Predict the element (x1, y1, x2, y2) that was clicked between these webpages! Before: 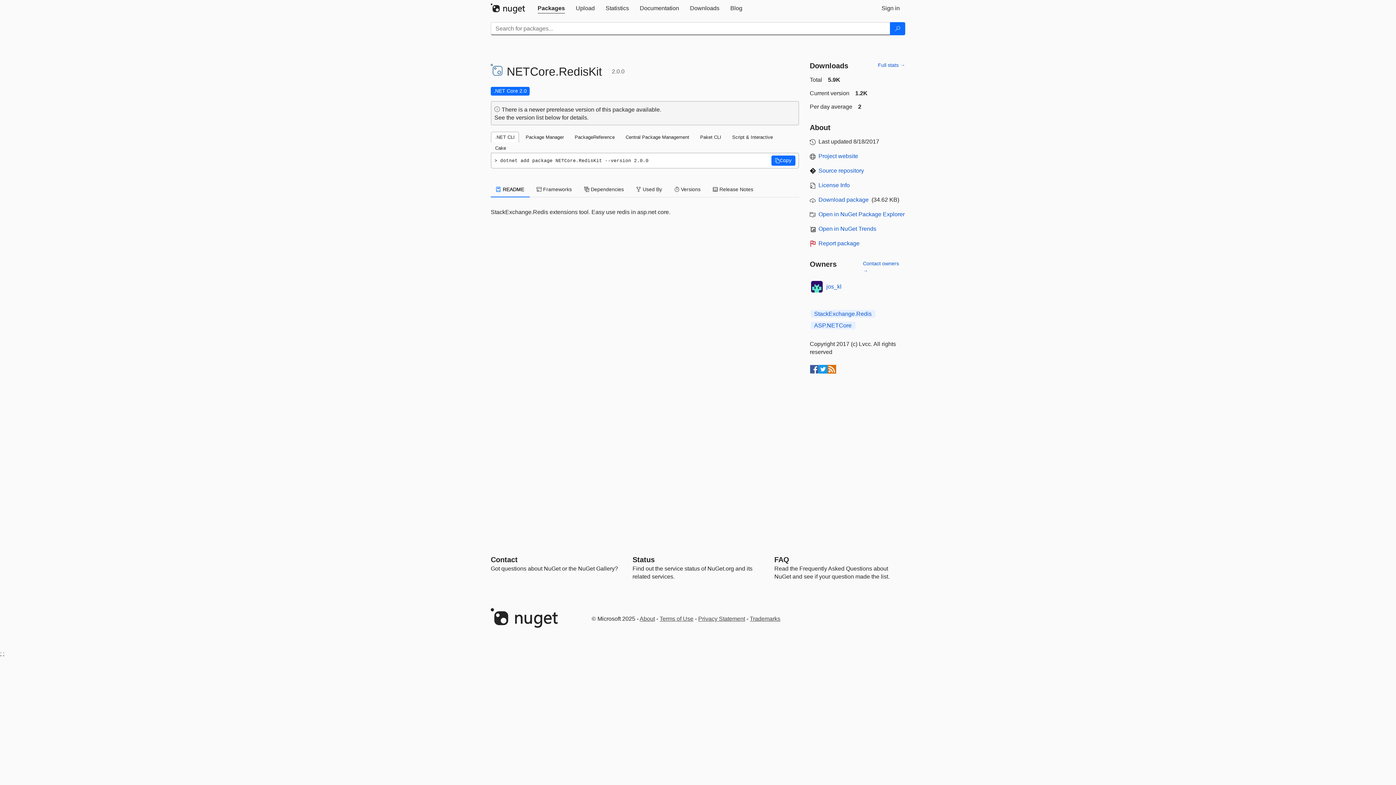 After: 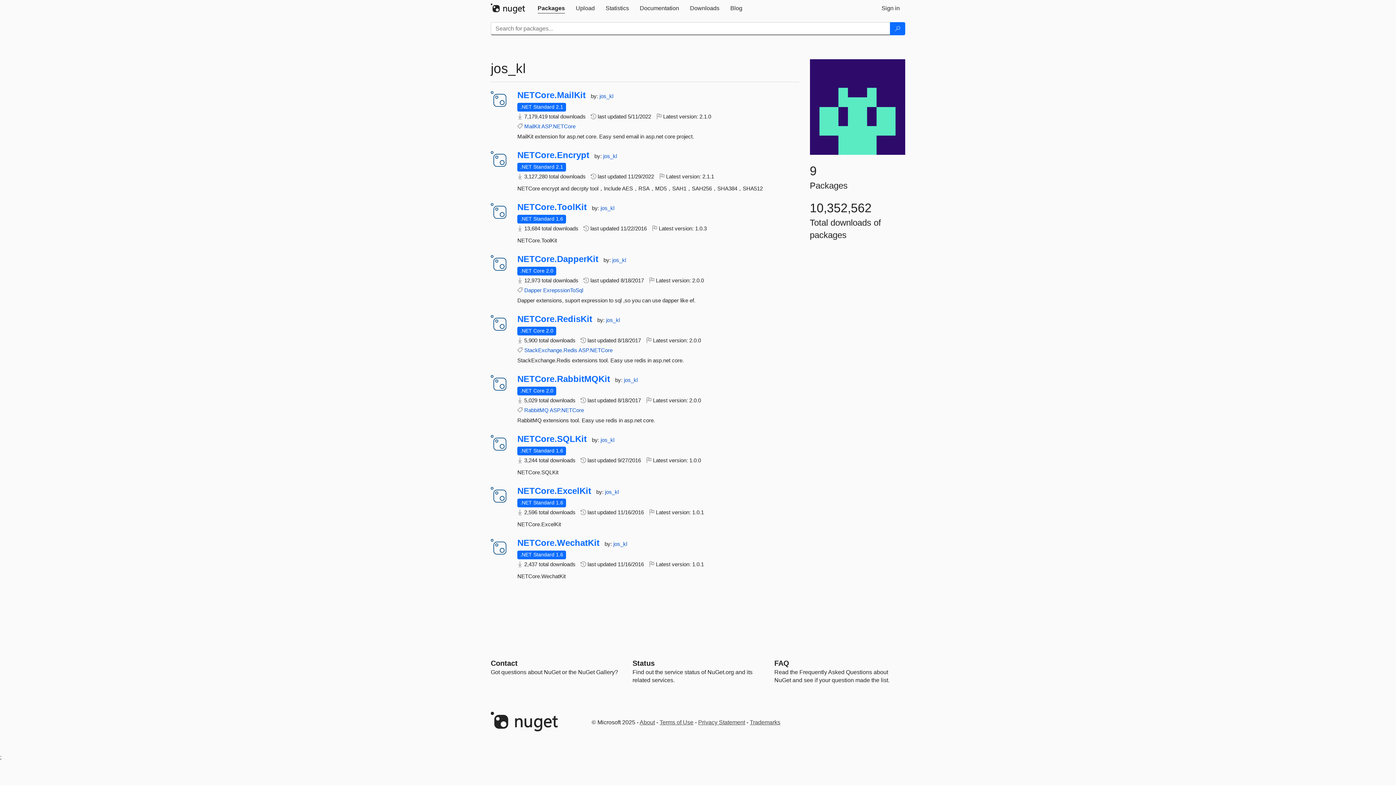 Action: bbox: (810, 280, 823, 293)